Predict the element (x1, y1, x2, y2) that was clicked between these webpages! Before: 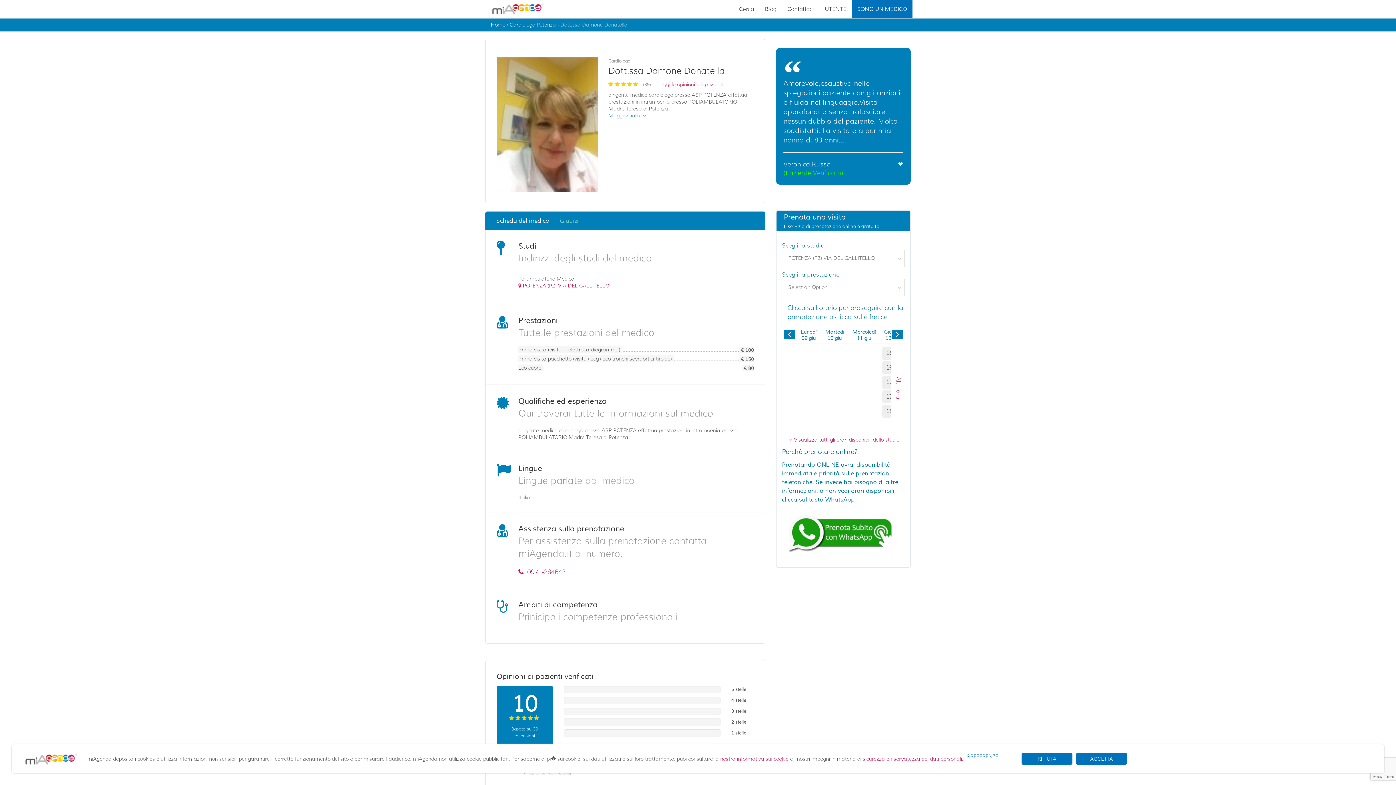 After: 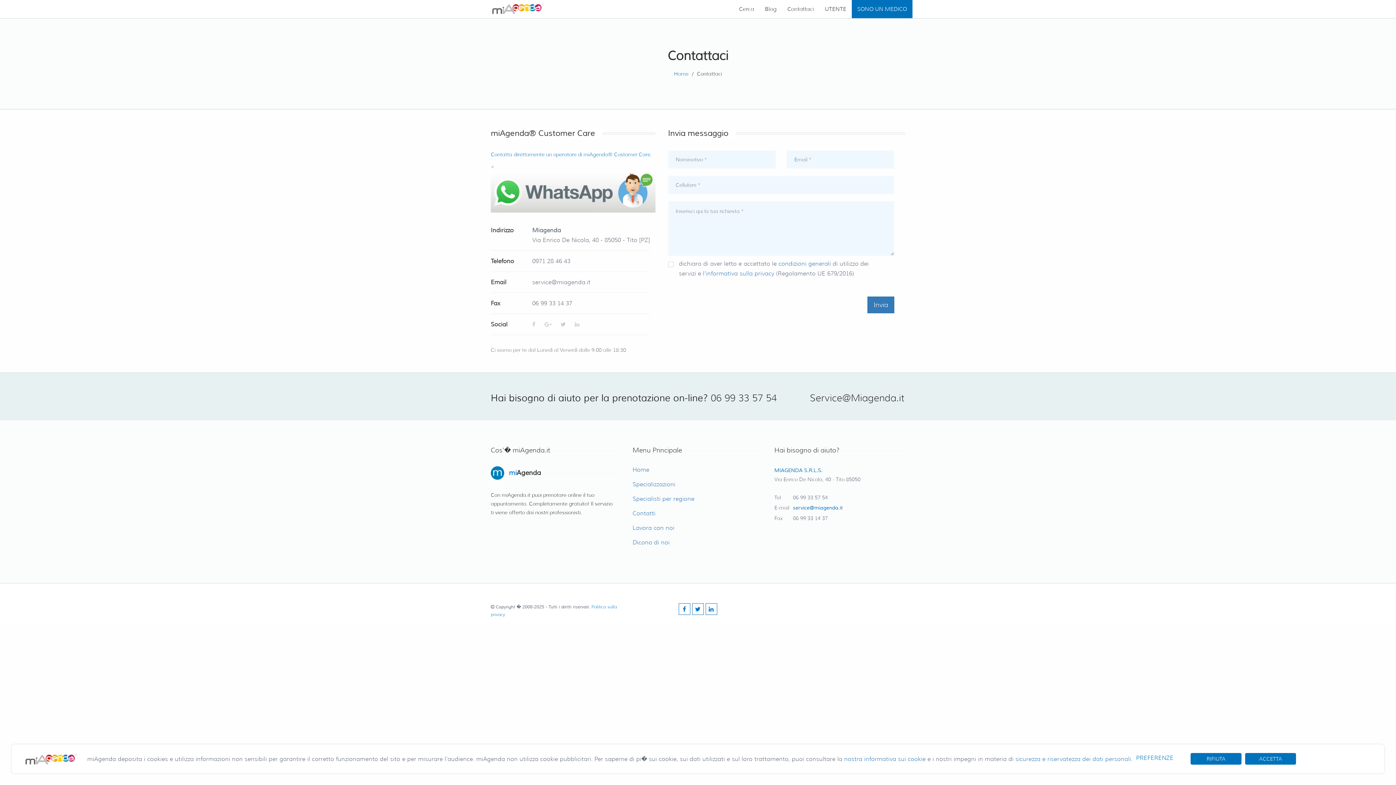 Action: label: Contattaci bbox: (782, 0, 819, 18)